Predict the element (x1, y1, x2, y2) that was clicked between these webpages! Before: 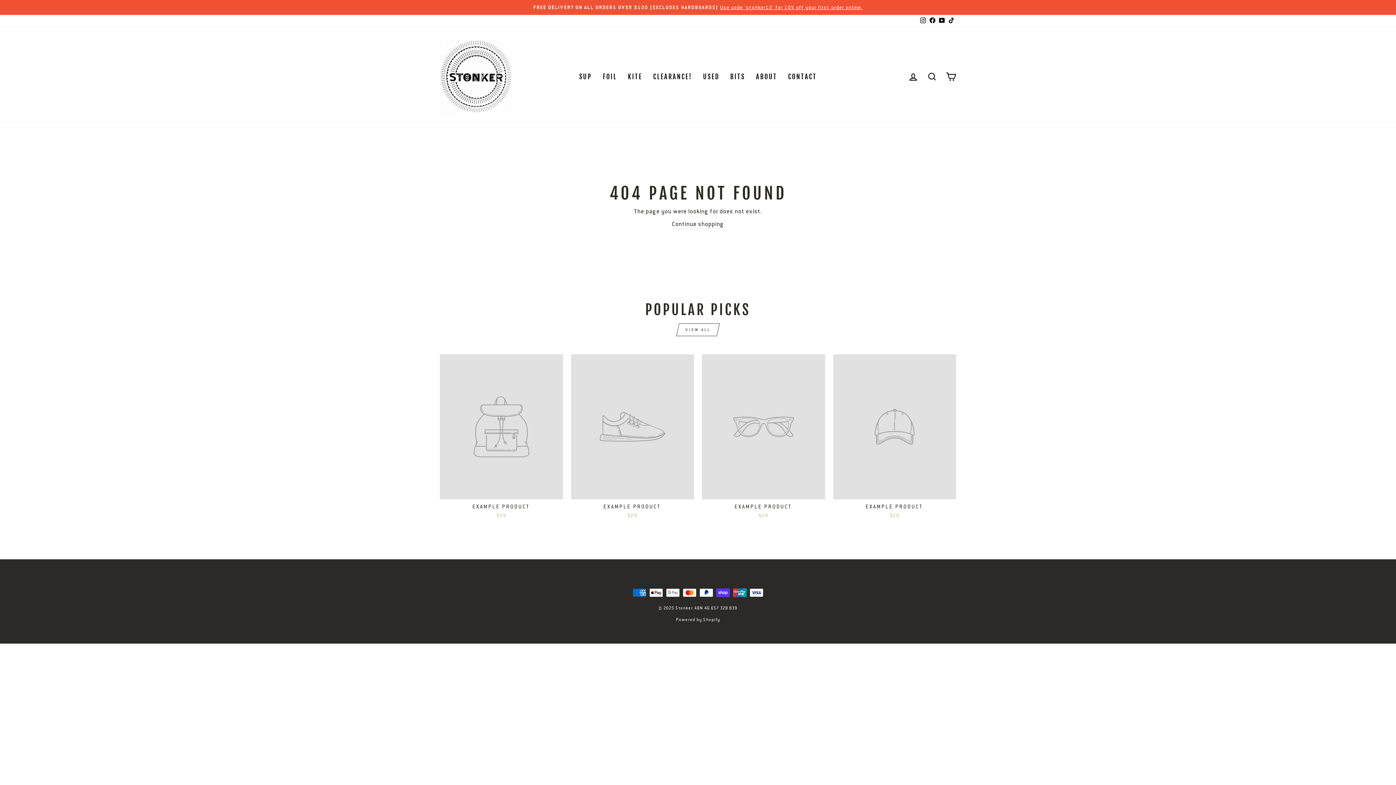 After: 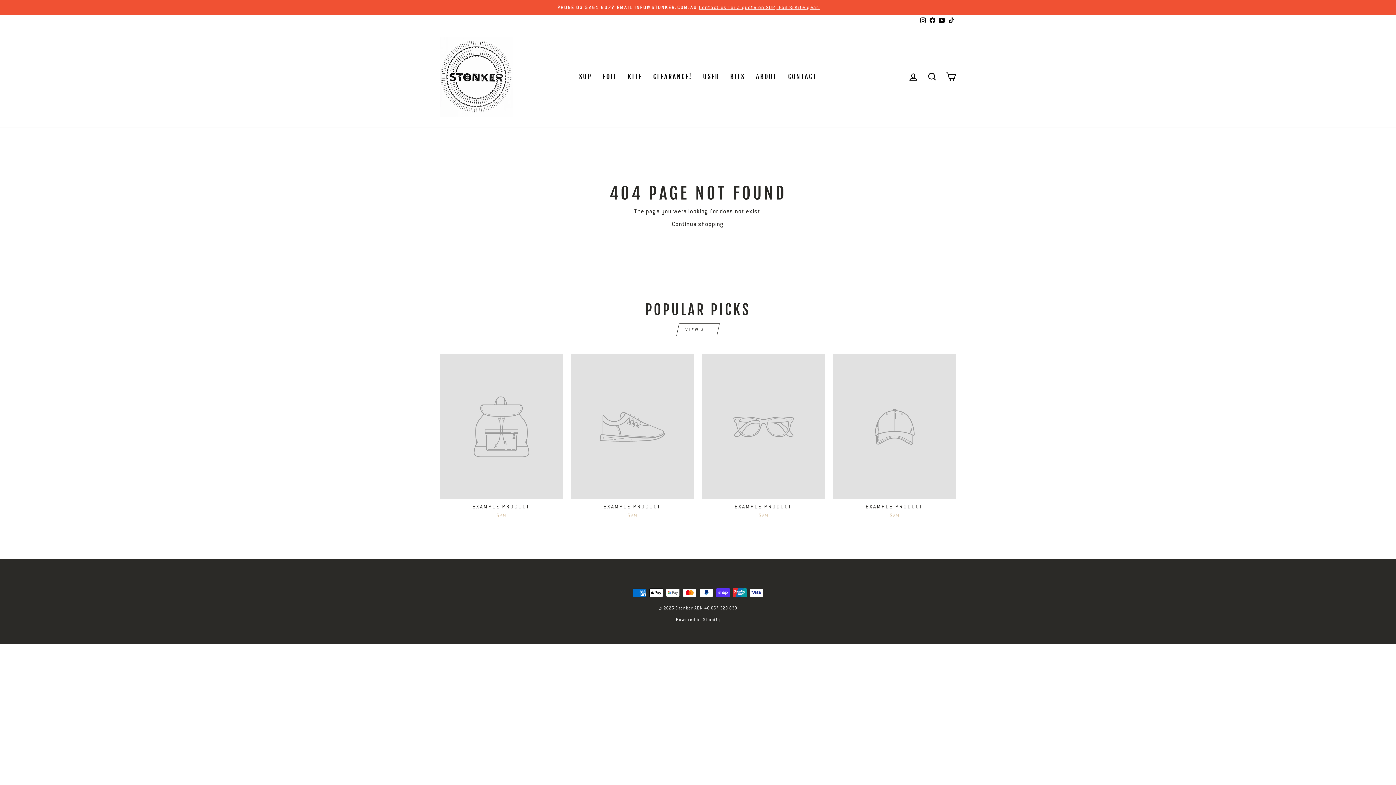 Action: label: TikTok bbox: (946, 14, 956, 26)